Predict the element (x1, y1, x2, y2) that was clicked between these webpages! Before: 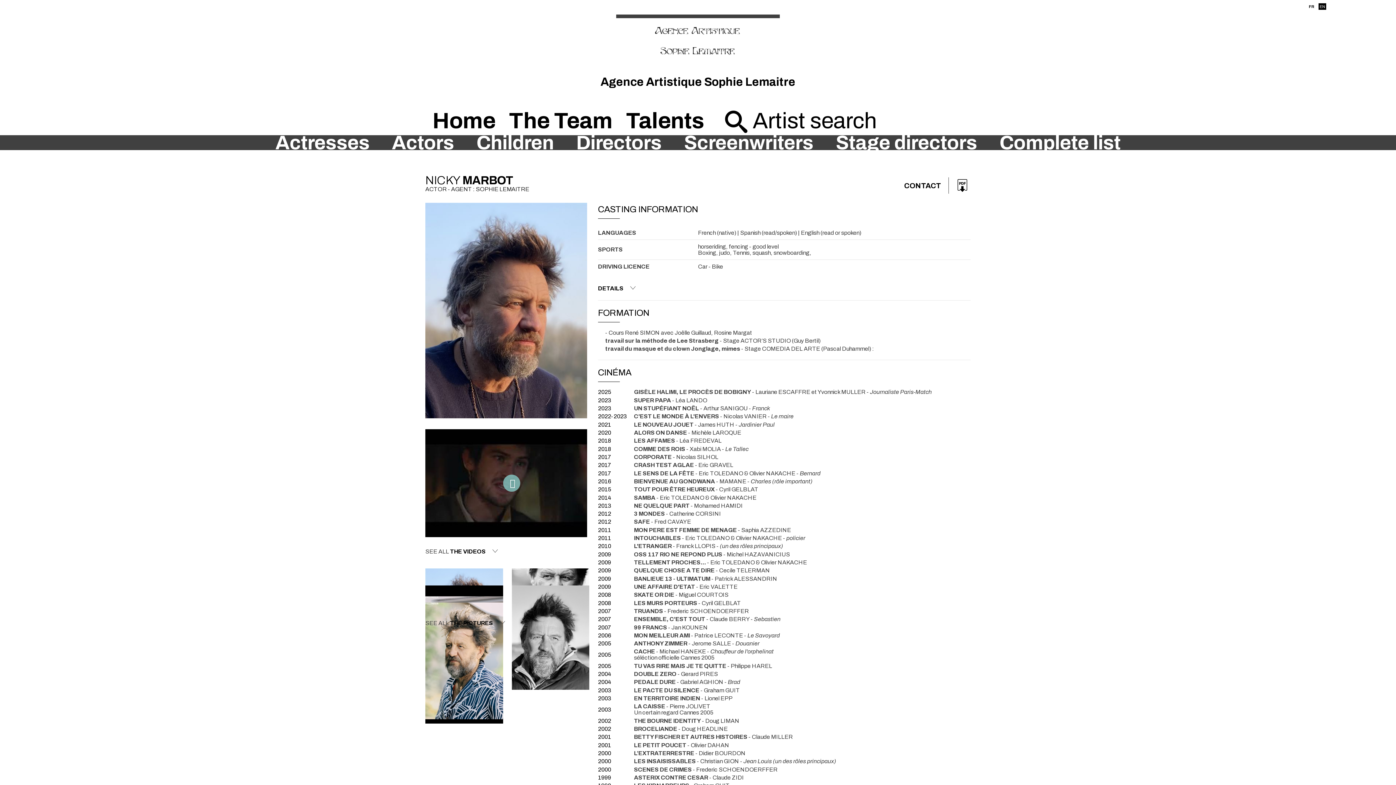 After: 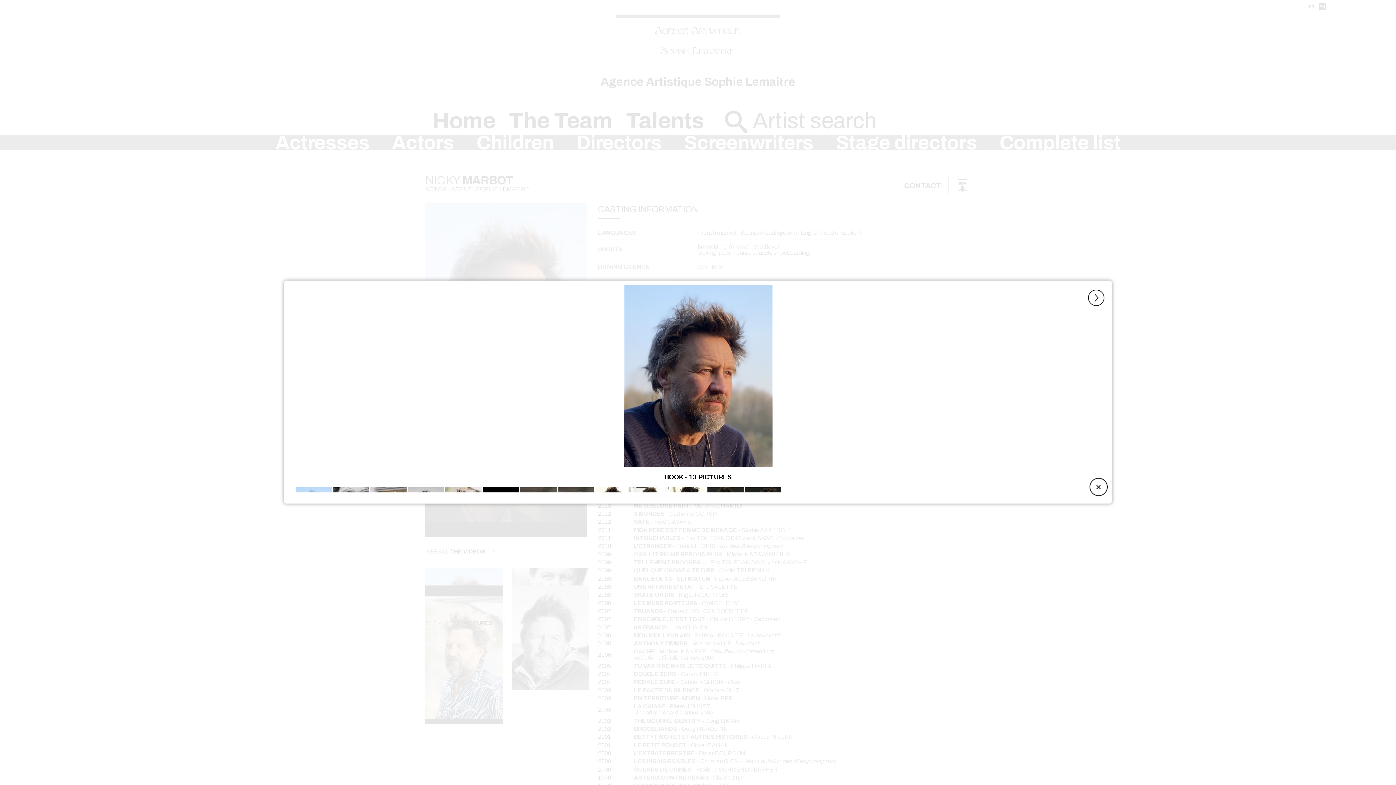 Action: bbox: (425, 307, 598, 313)